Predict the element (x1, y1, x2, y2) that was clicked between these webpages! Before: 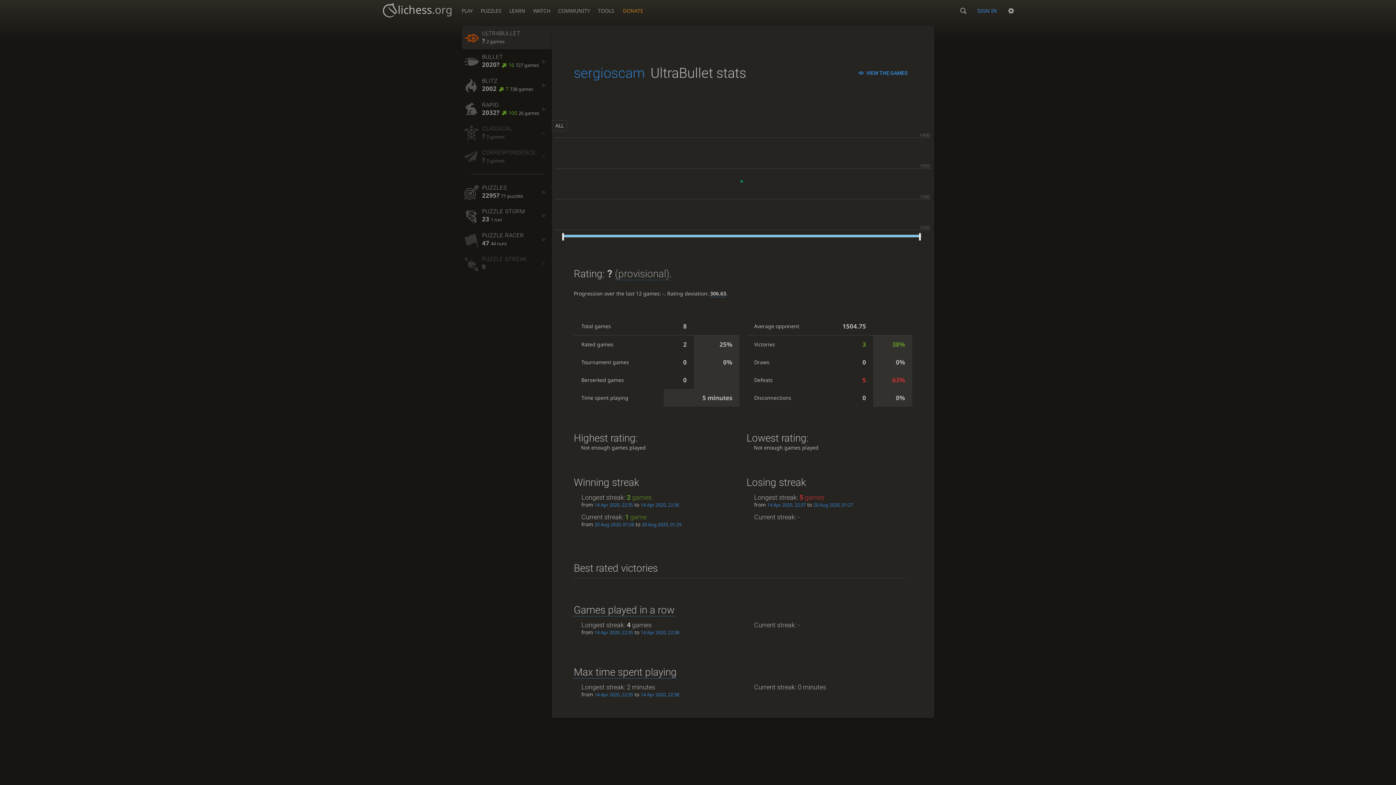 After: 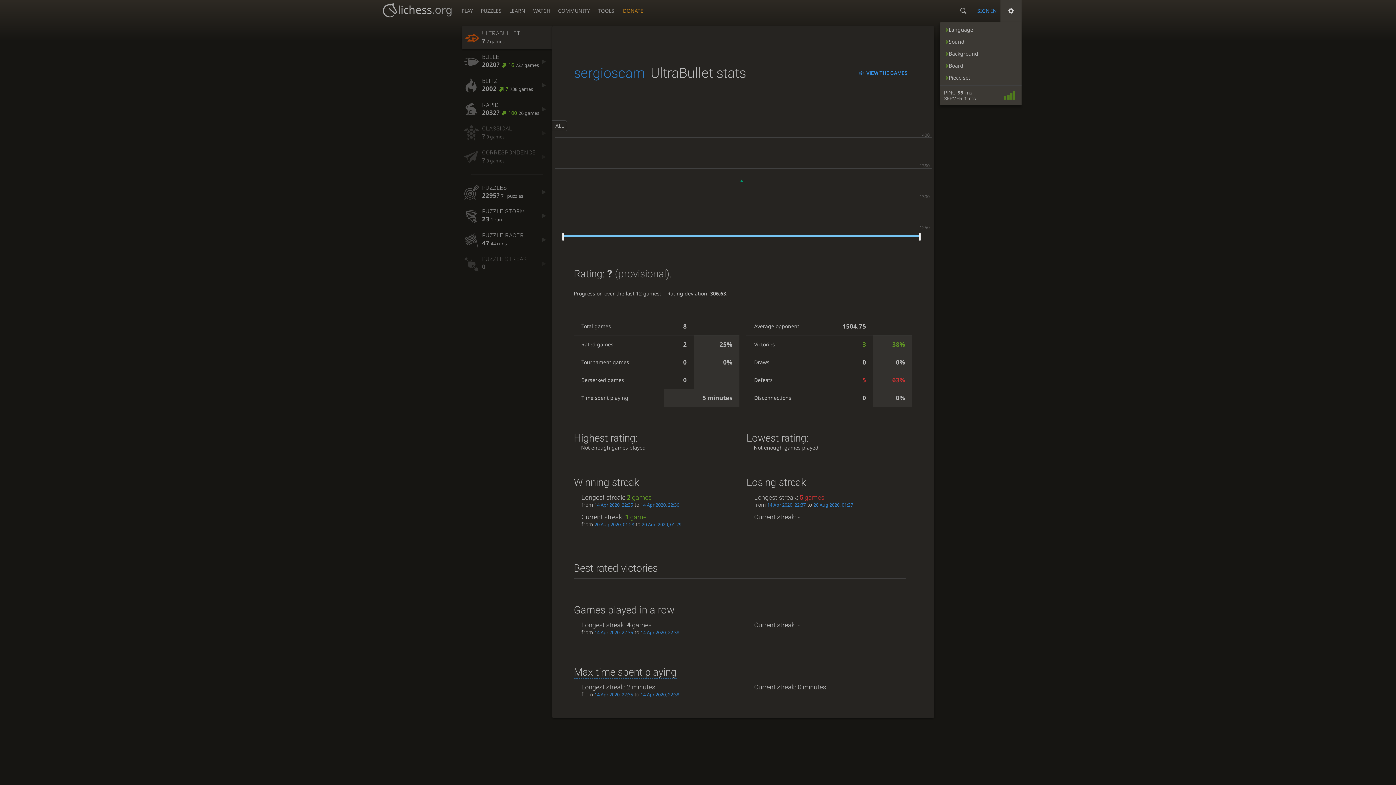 Action: bbox: (1000, 0, 1021, 21) label: Preferences